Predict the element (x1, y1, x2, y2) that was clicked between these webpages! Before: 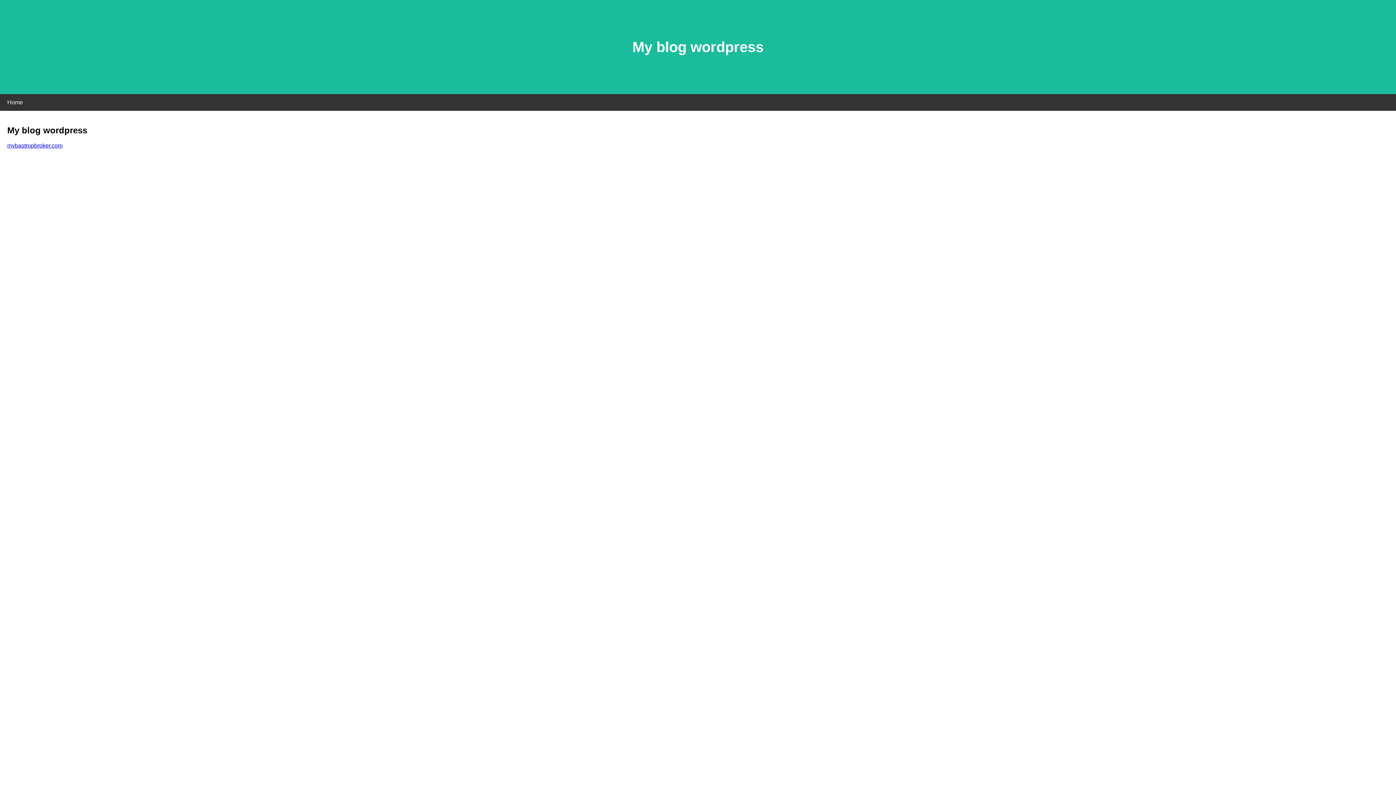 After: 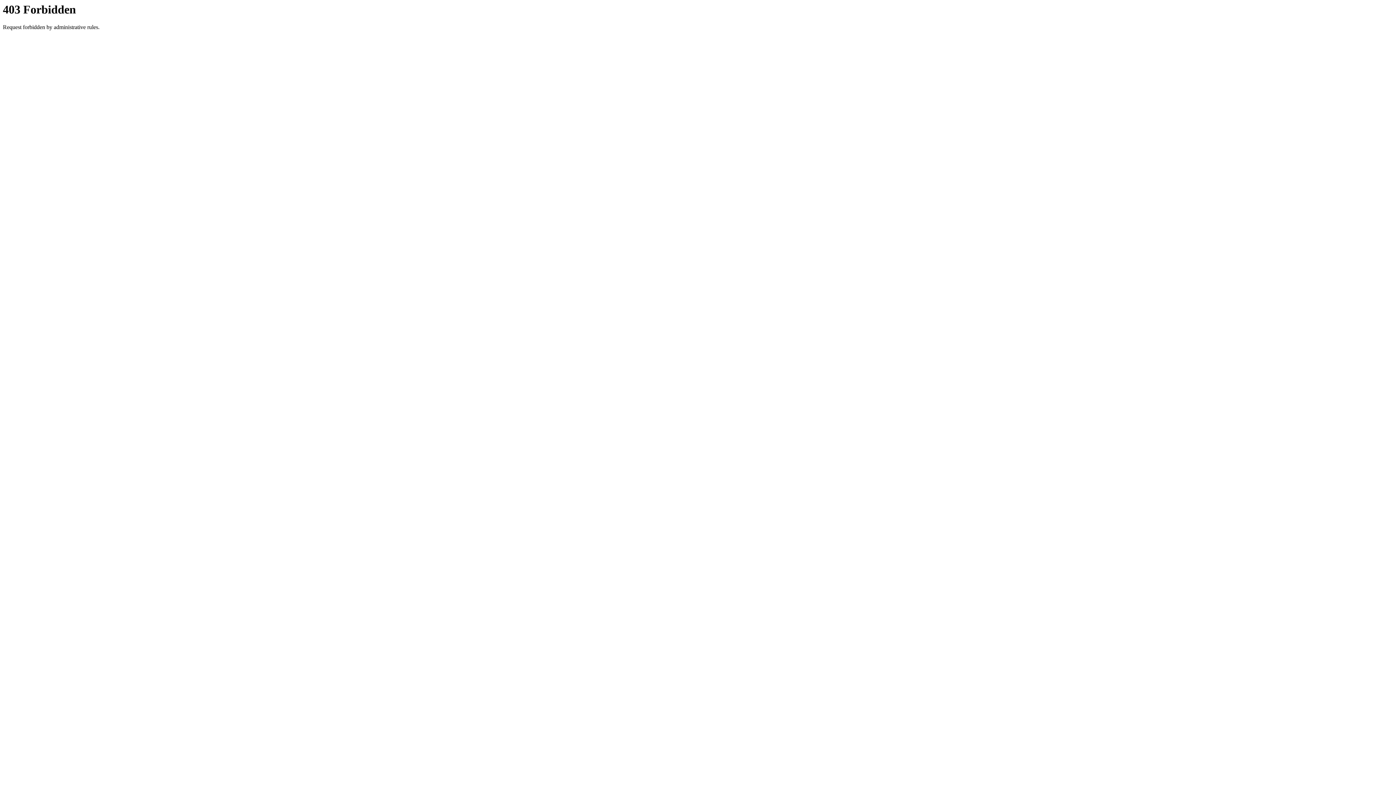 Action: bbox: (7, 142, 62, 148) label: mybastropbroker.com